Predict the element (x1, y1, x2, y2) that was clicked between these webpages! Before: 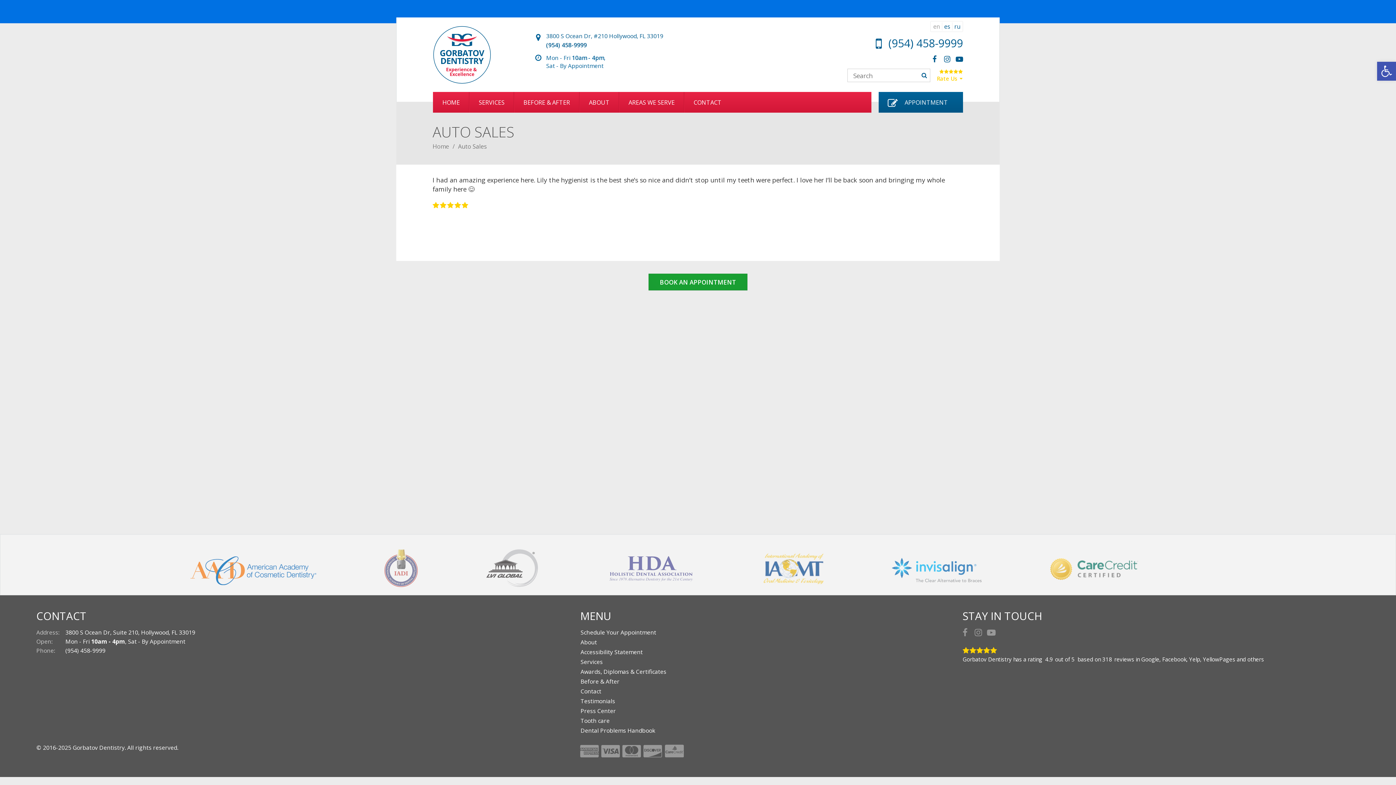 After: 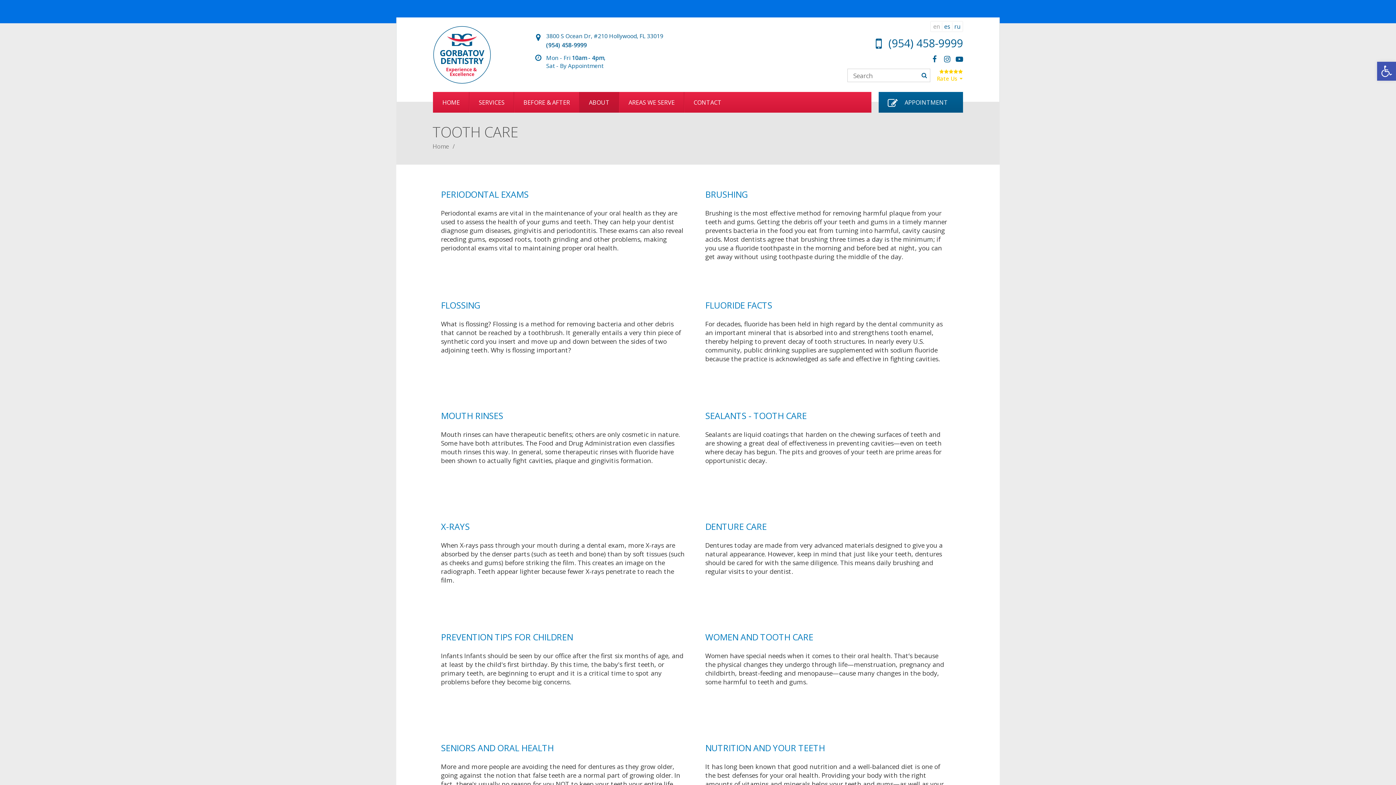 Action: label: Tooth care bbox: (580, 717, 609, 725)